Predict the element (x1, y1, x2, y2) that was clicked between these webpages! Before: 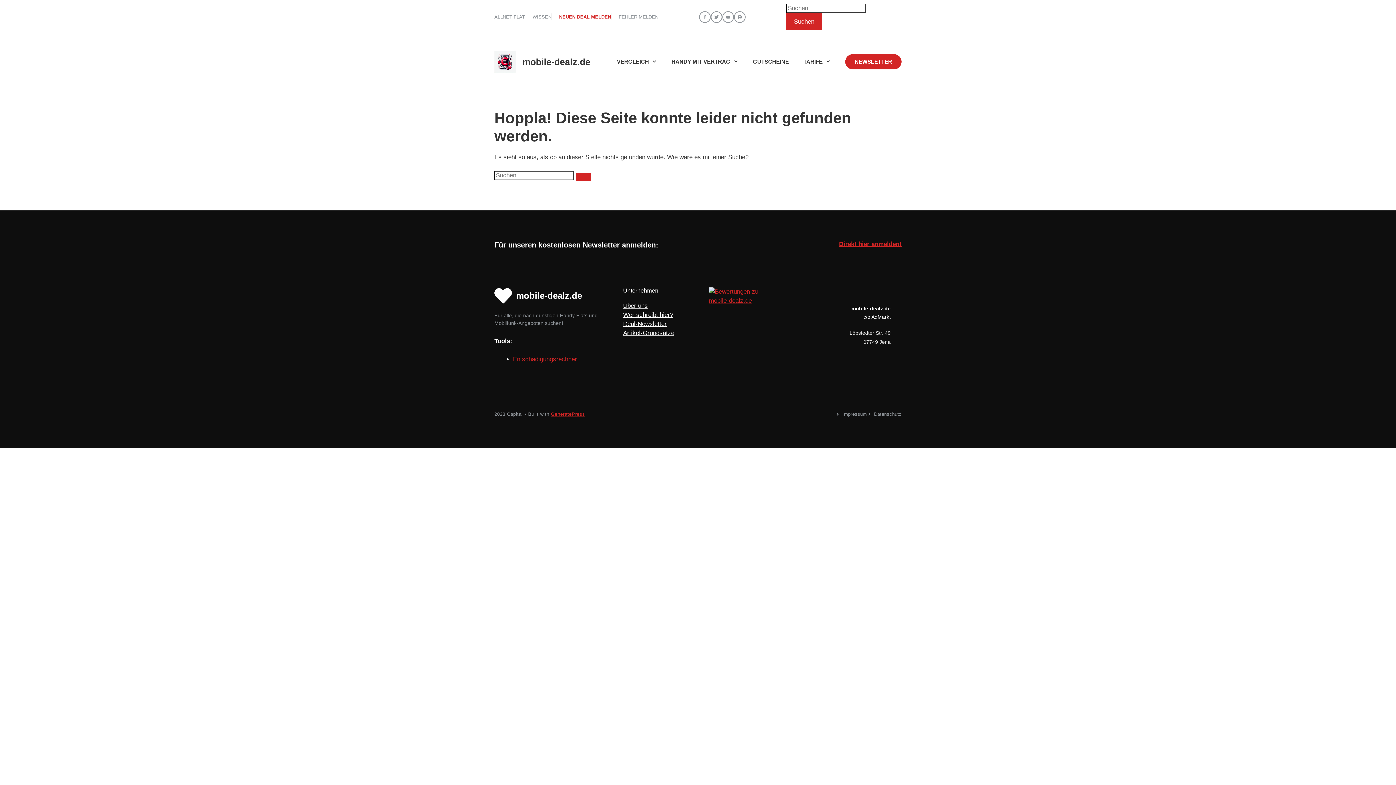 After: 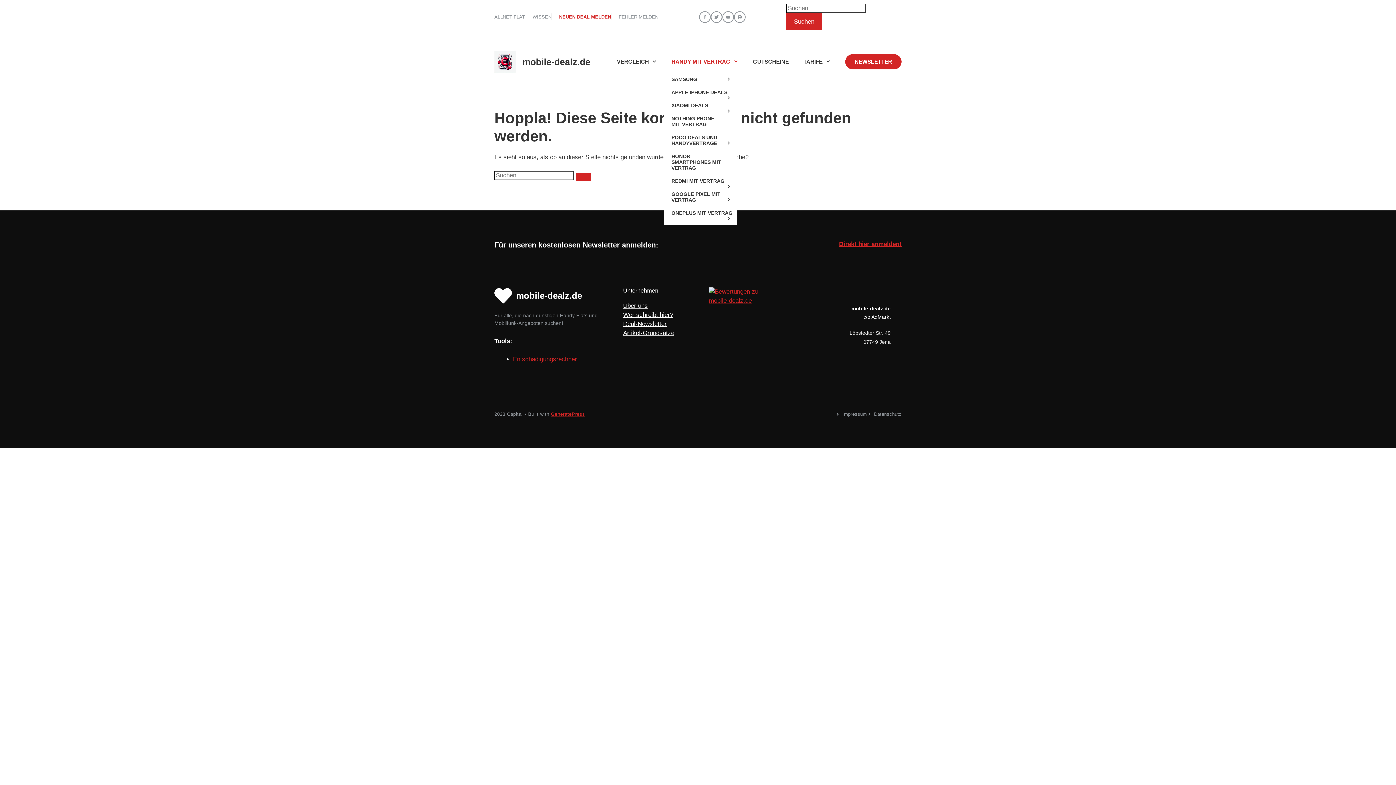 Action: label: HANDY MIT VERTRAG bbox: (664, 50, 745, 72)